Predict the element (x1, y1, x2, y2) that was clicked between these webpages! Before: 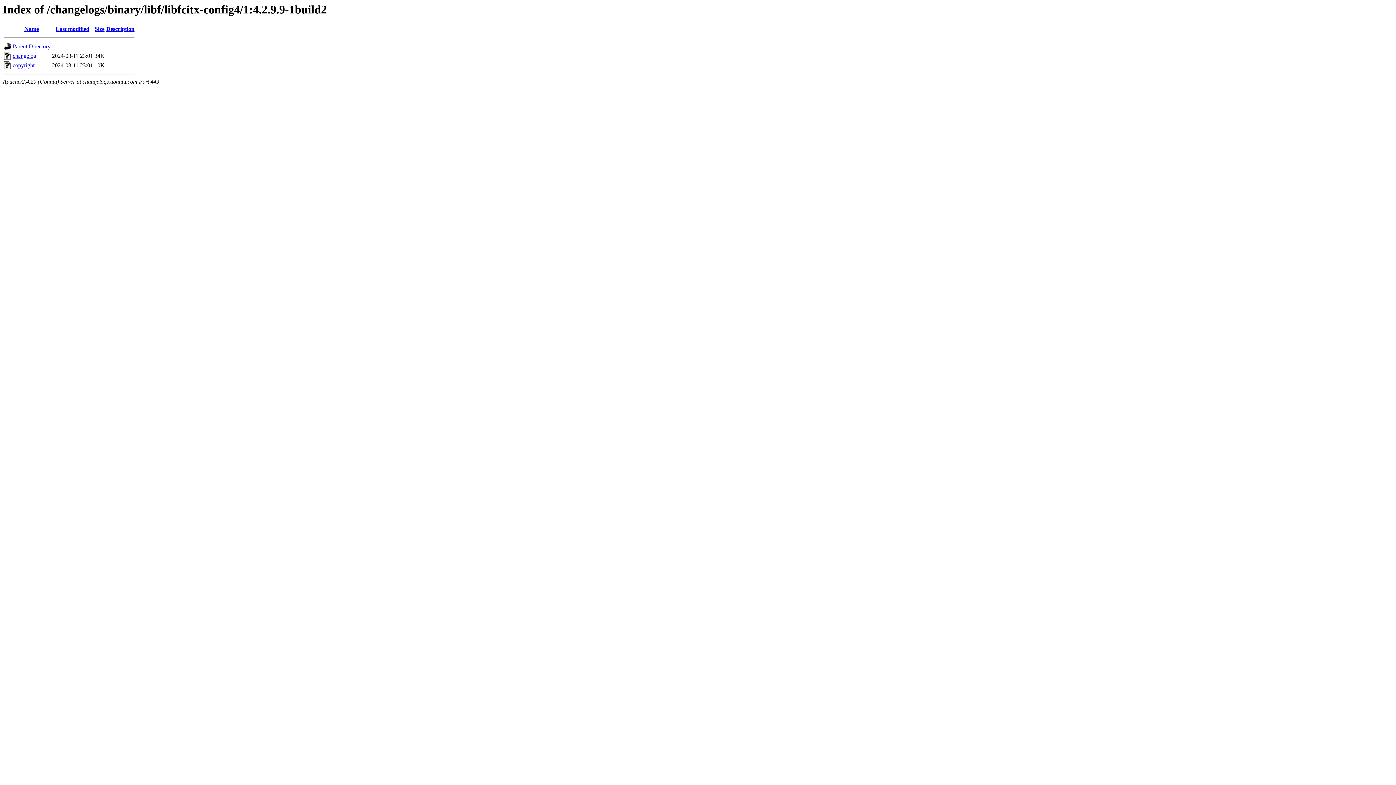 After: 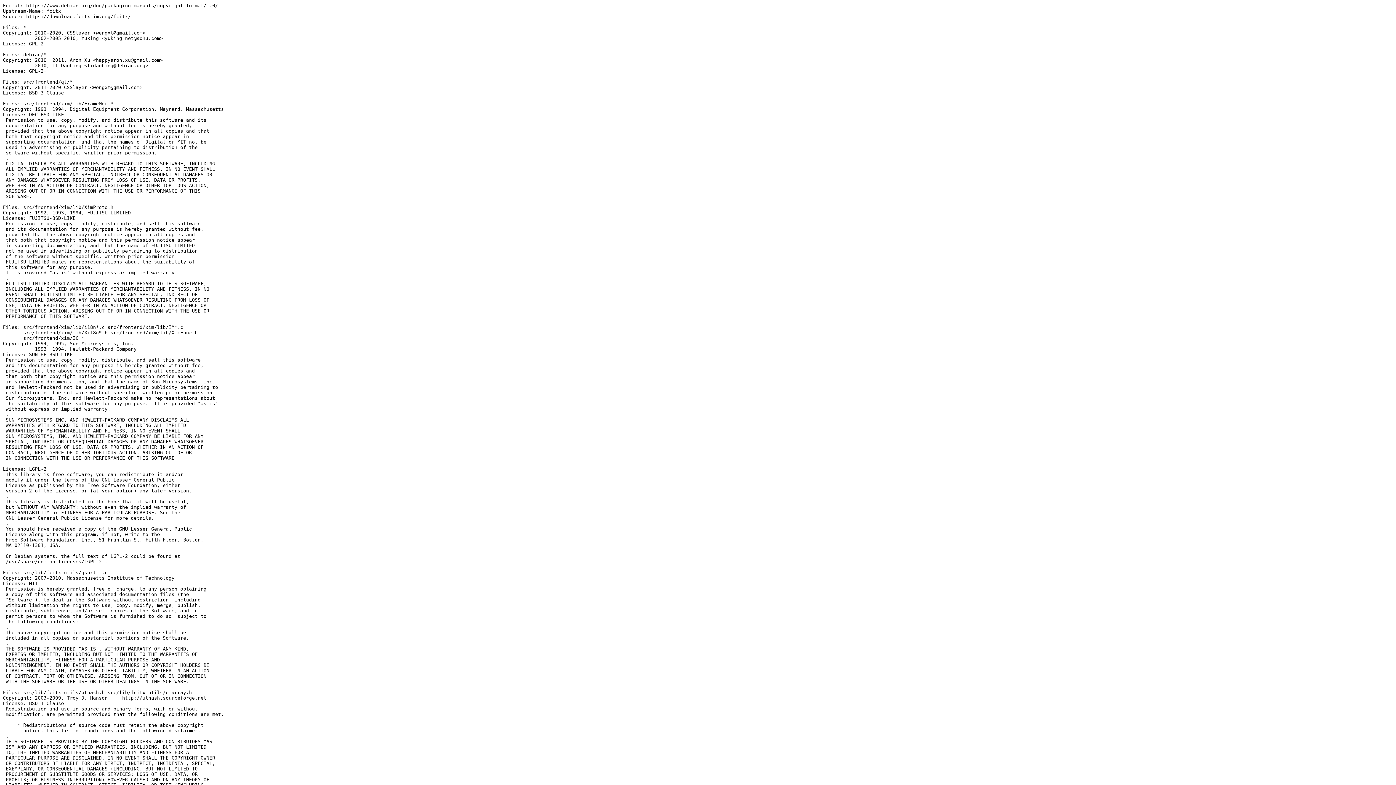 Action: bbox: (12, 62, 34, 68) label: copyright